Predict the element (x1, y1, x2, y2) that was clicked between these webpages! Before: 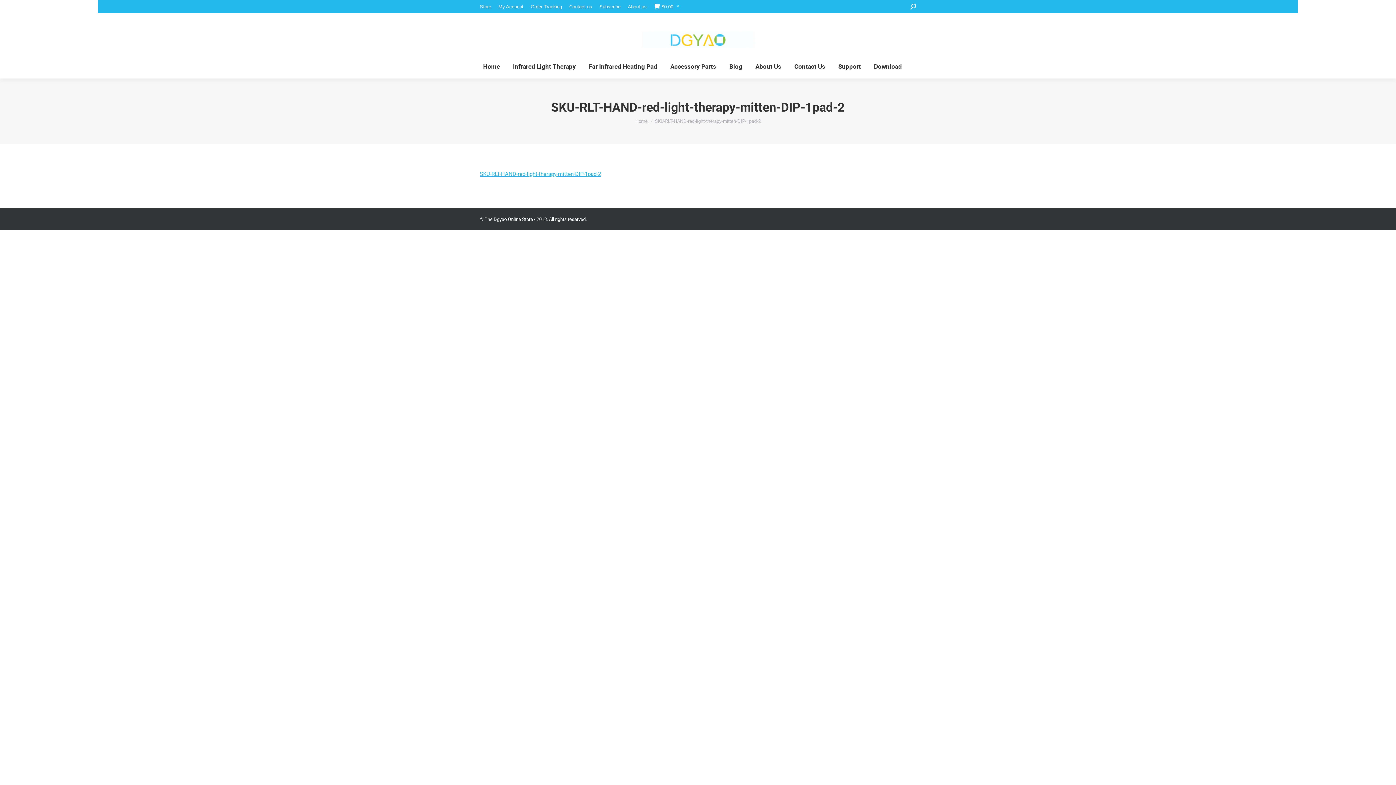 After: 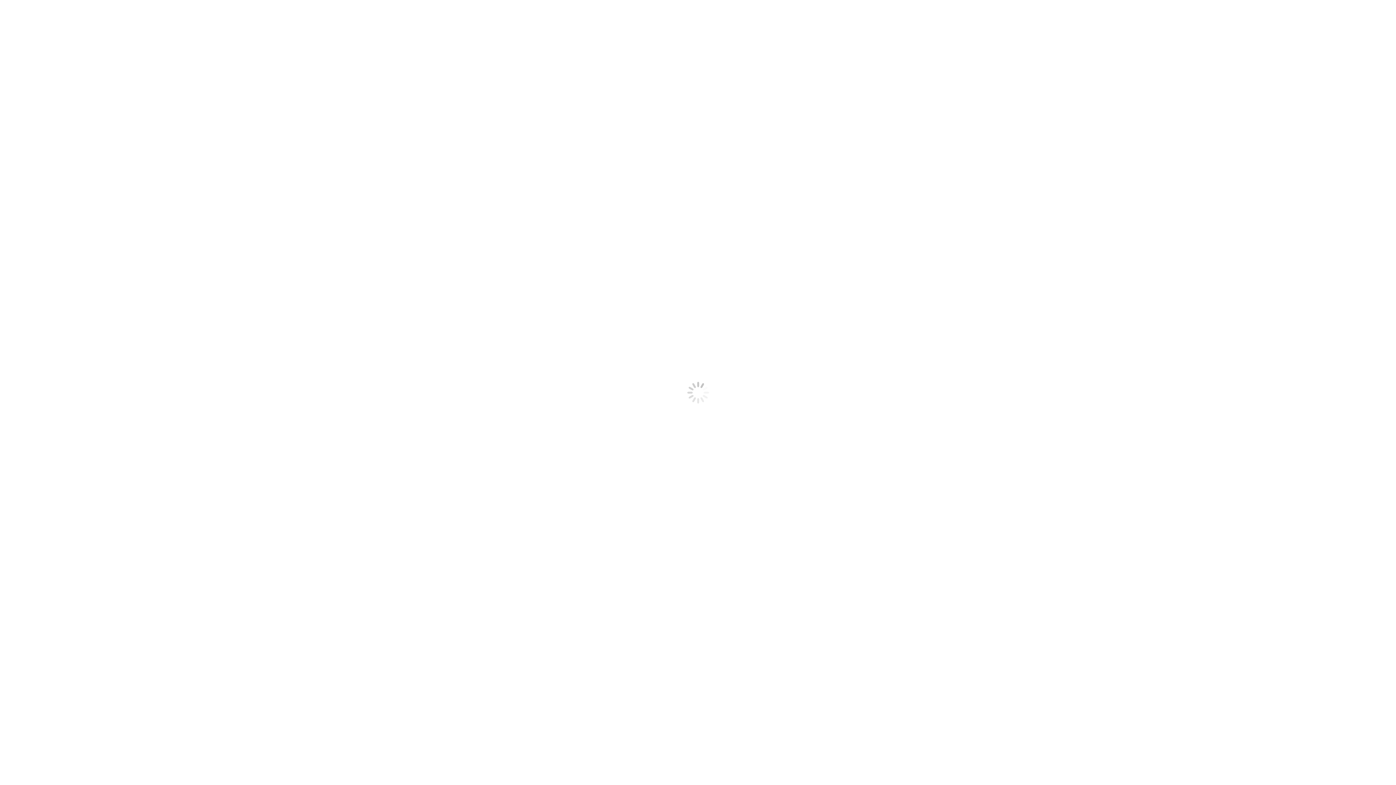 Action: label: Blog bbox: (728, 61, 744, 72)